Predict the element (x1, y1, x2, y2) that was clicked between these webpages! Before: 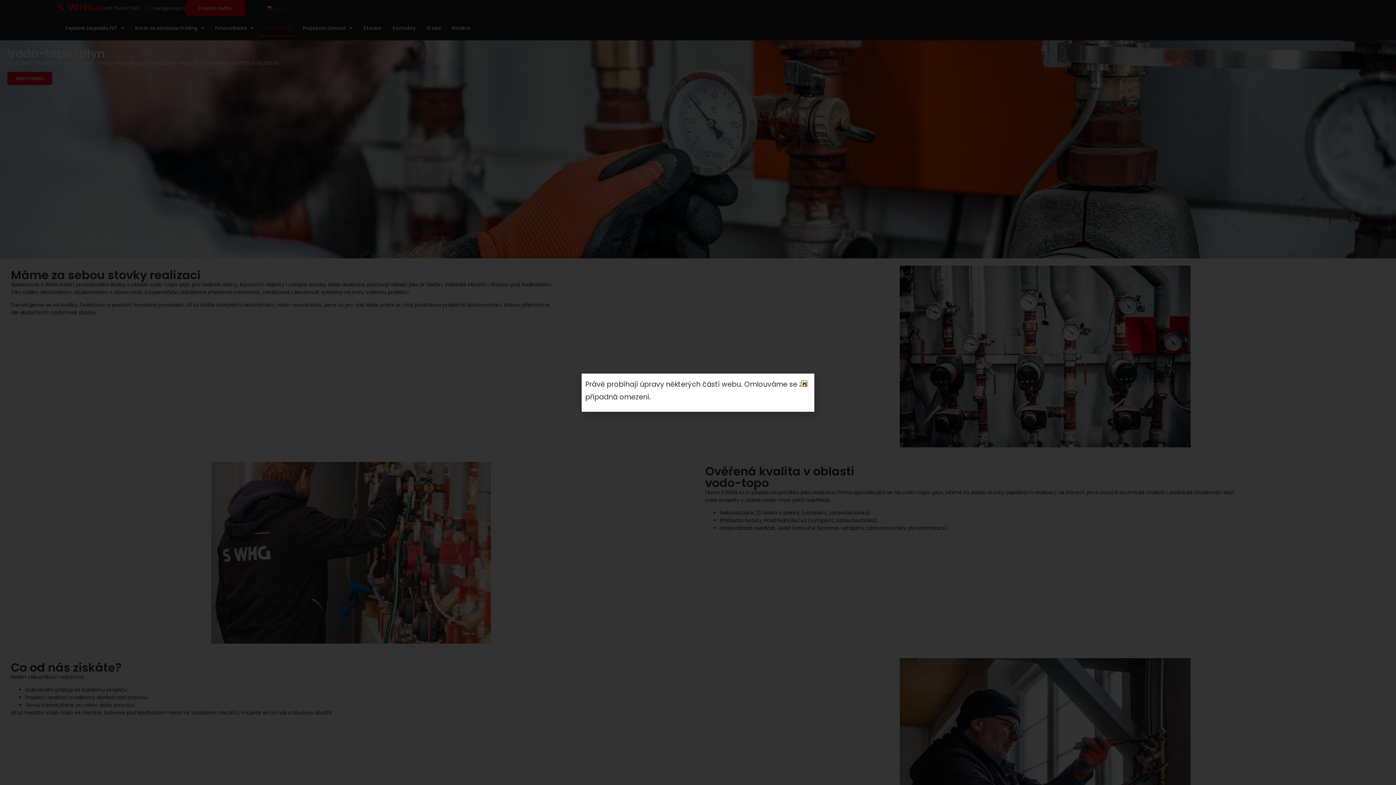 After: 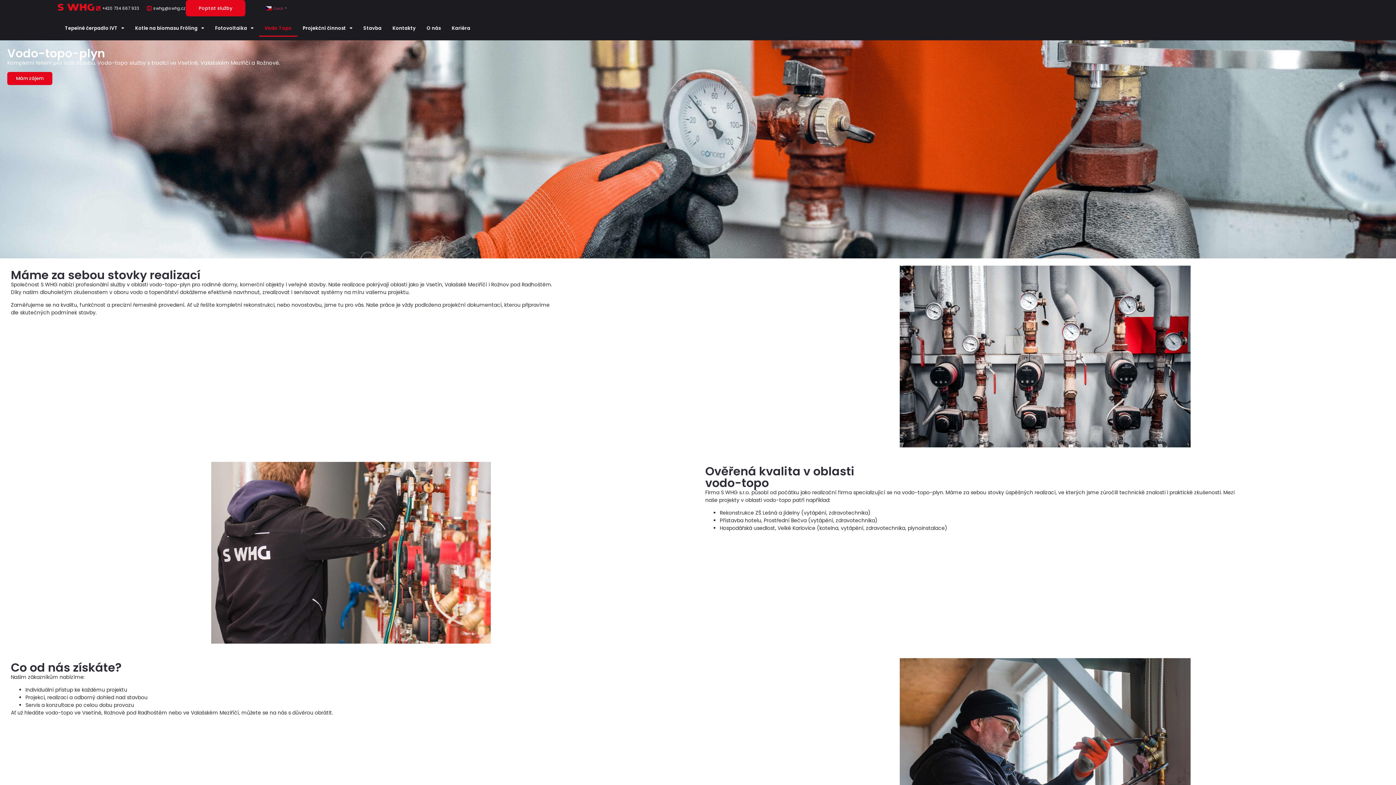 Action: bbox: (801, 380, 807, 386) label: Close